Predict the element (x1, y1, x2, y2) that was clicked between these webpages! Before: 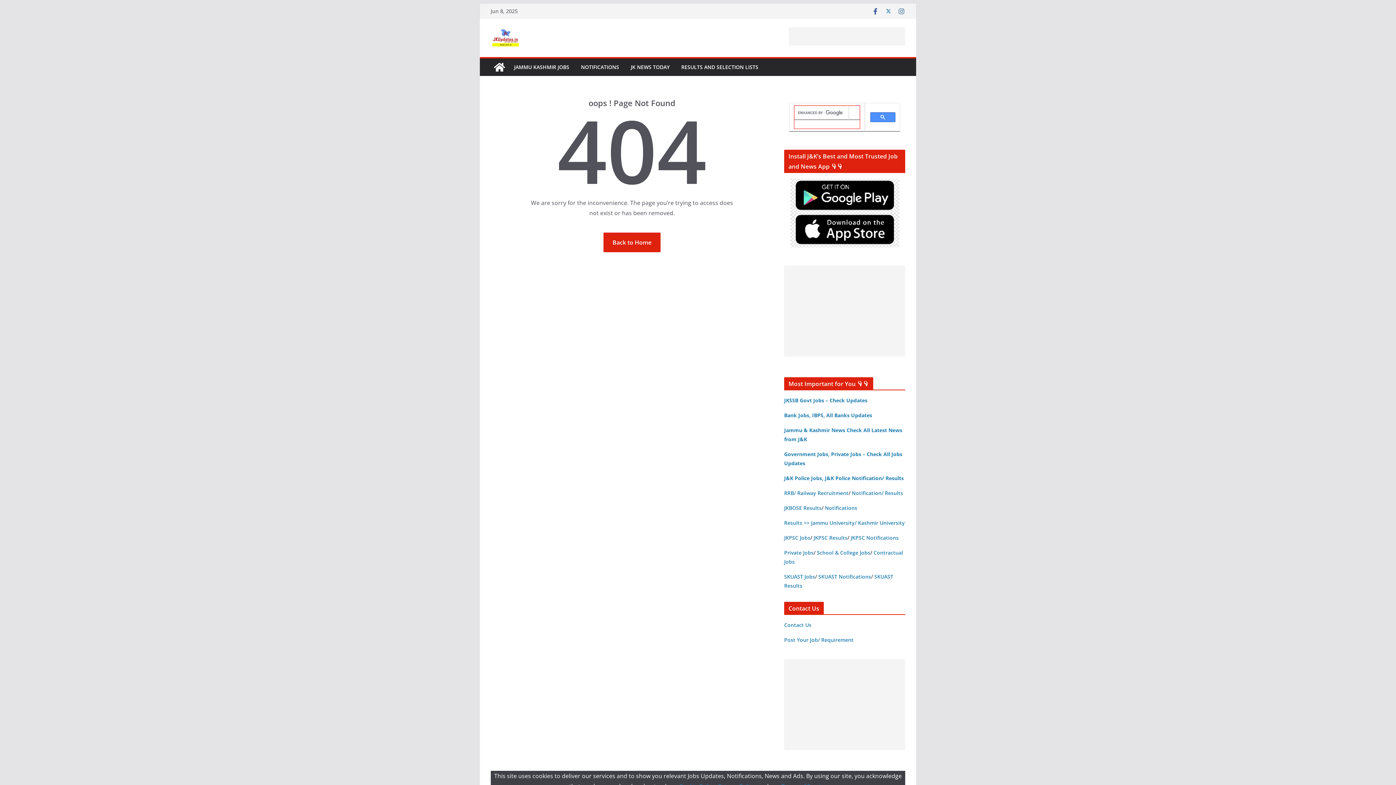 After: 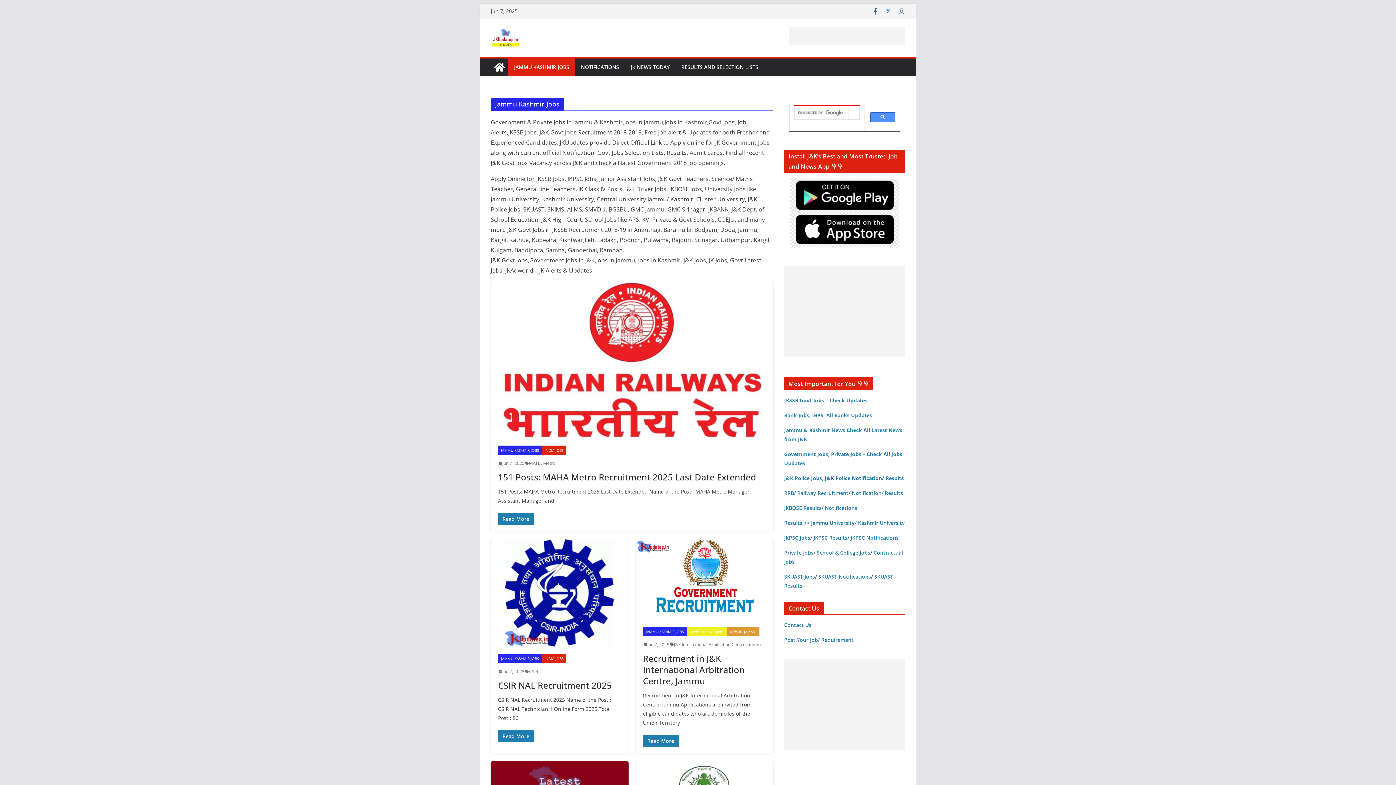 Action: label: JAMMU KASHMIR JOBS bbox: (514, 62, 569, 72)